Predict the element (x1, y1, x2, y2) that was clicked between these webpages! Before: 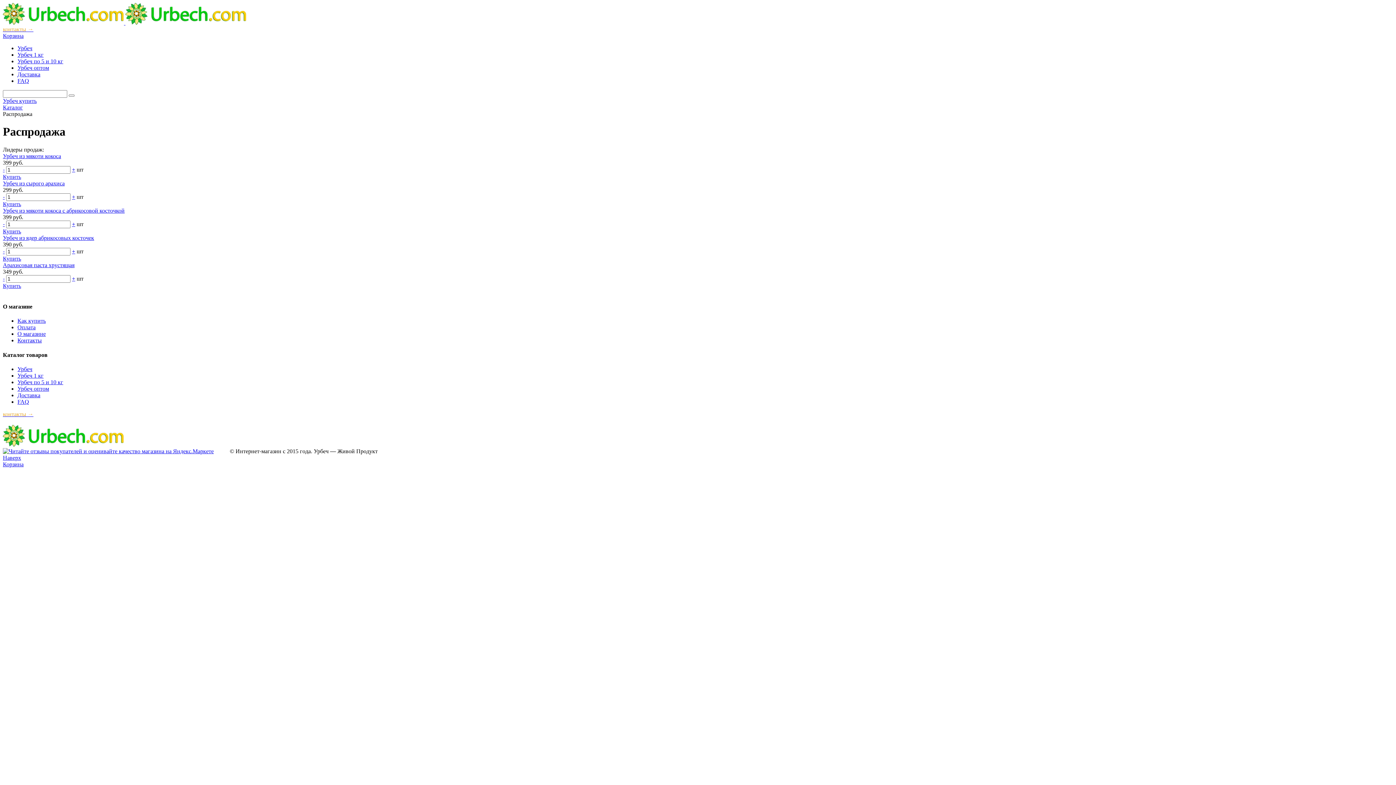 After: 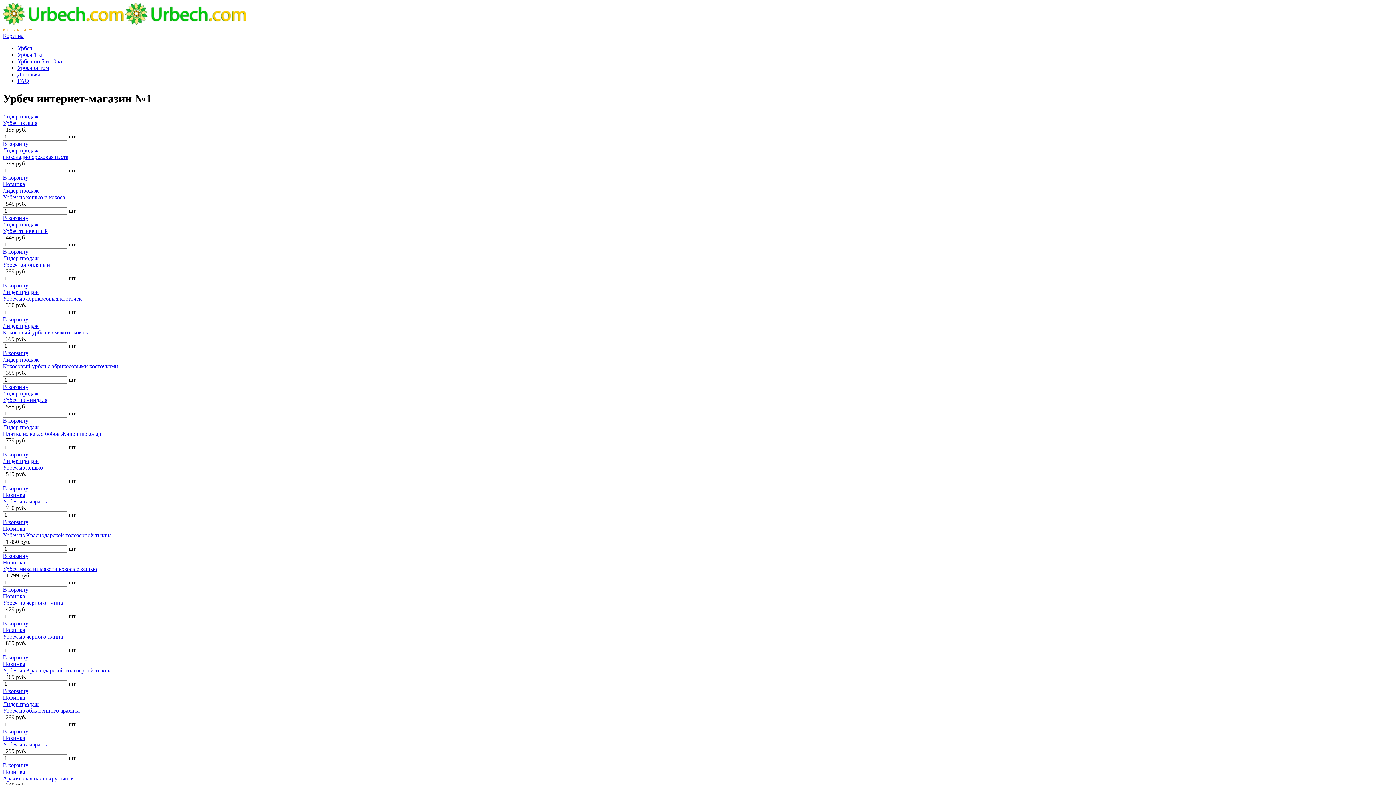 Action: label: Урбеч купить bbox: (2, 97, 36, 104)